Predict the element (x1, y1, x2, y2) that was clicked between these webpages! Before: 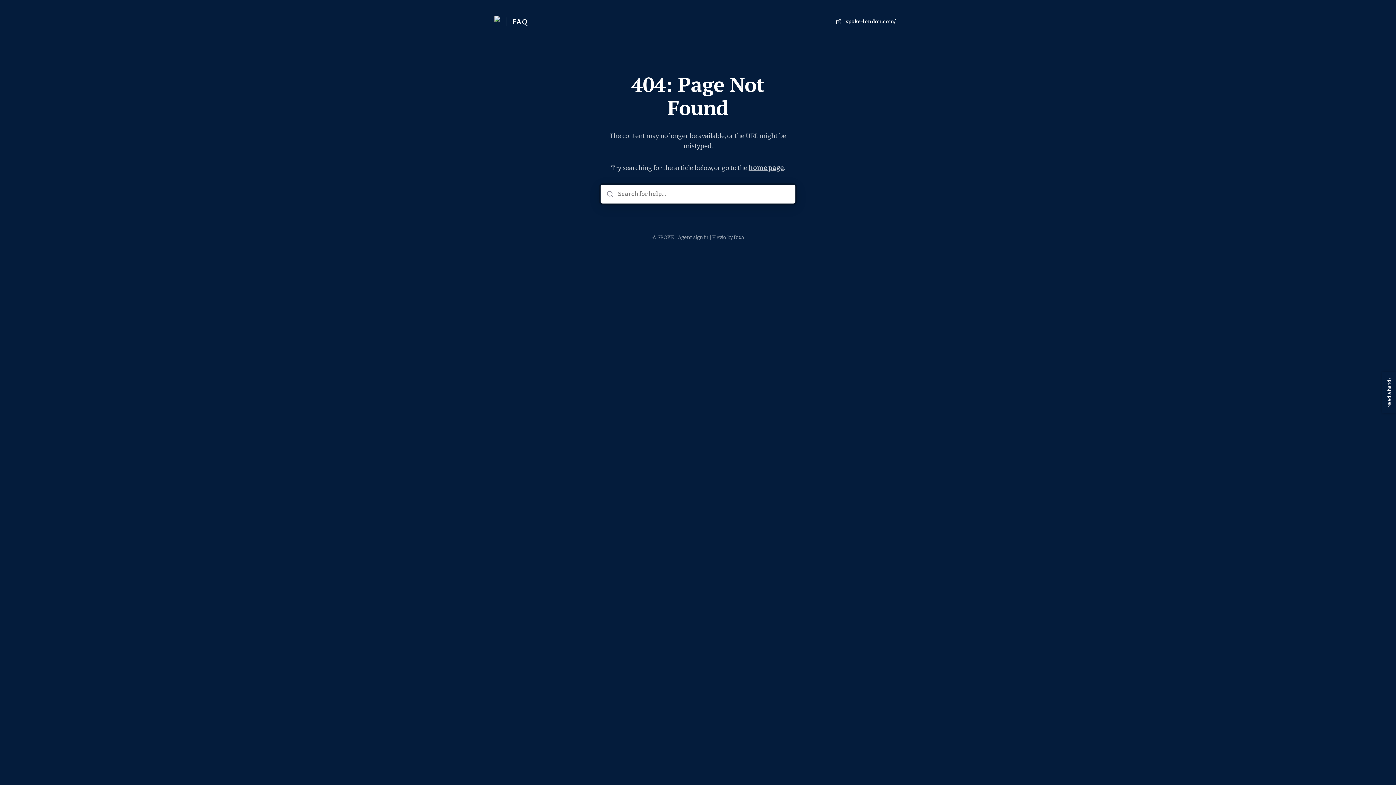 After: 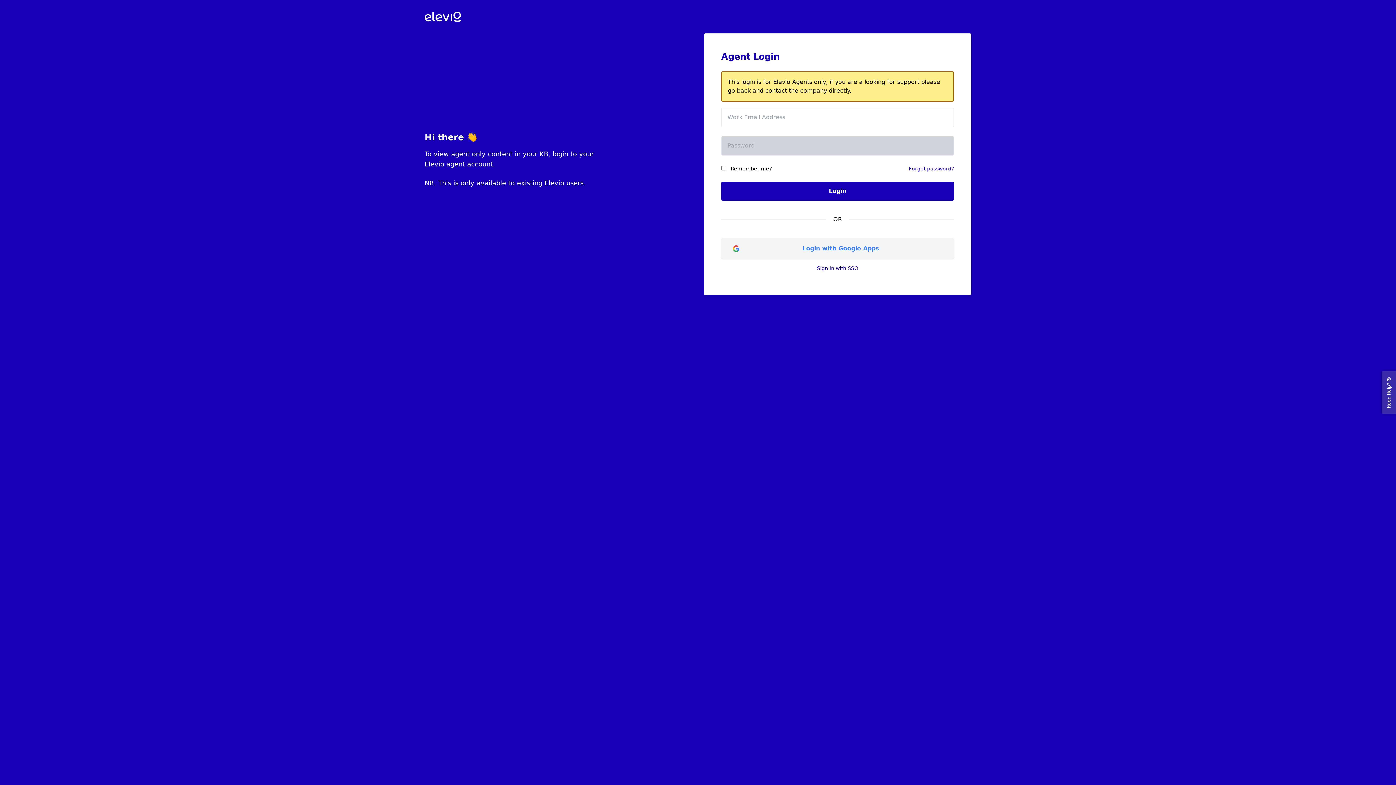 Action: label: Agent sign in bbox: (677, 234, 708, 241)